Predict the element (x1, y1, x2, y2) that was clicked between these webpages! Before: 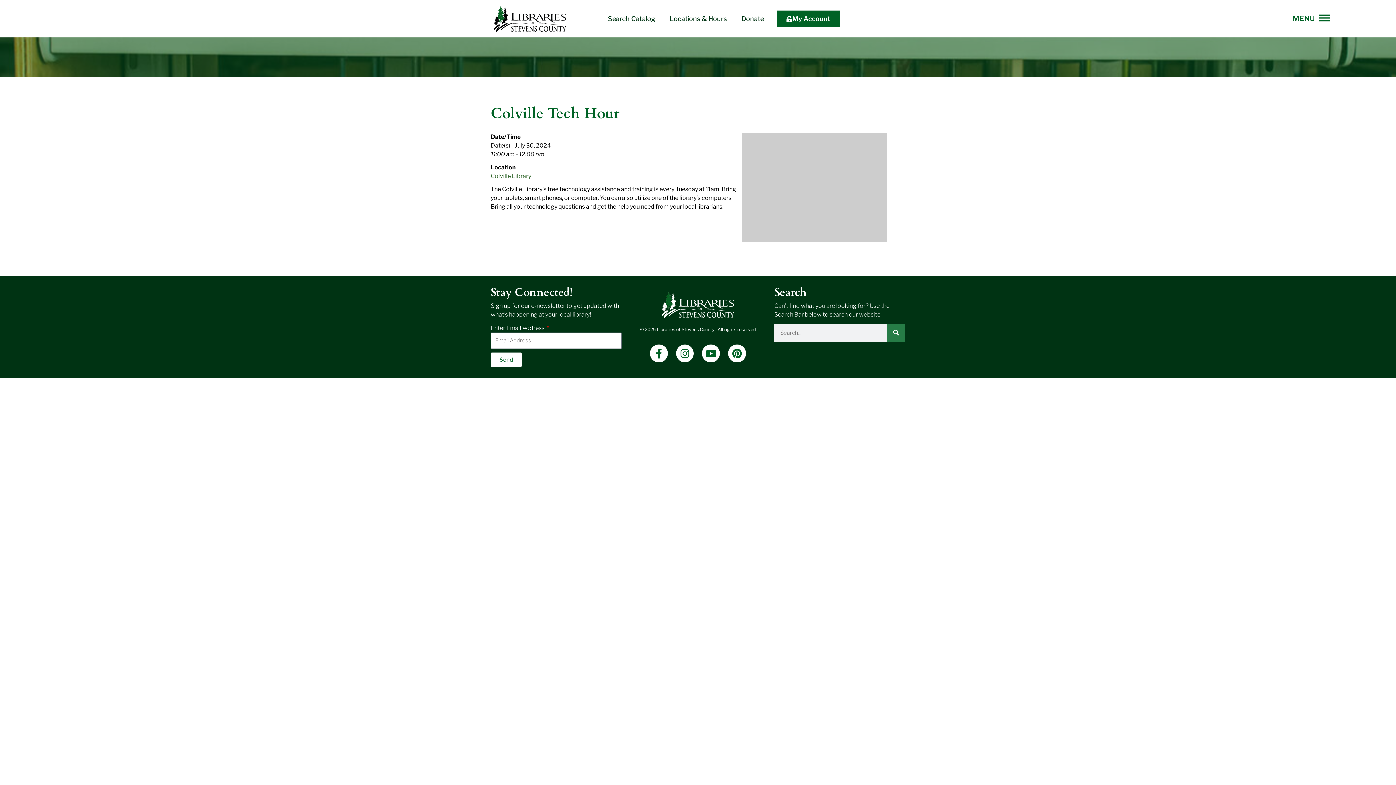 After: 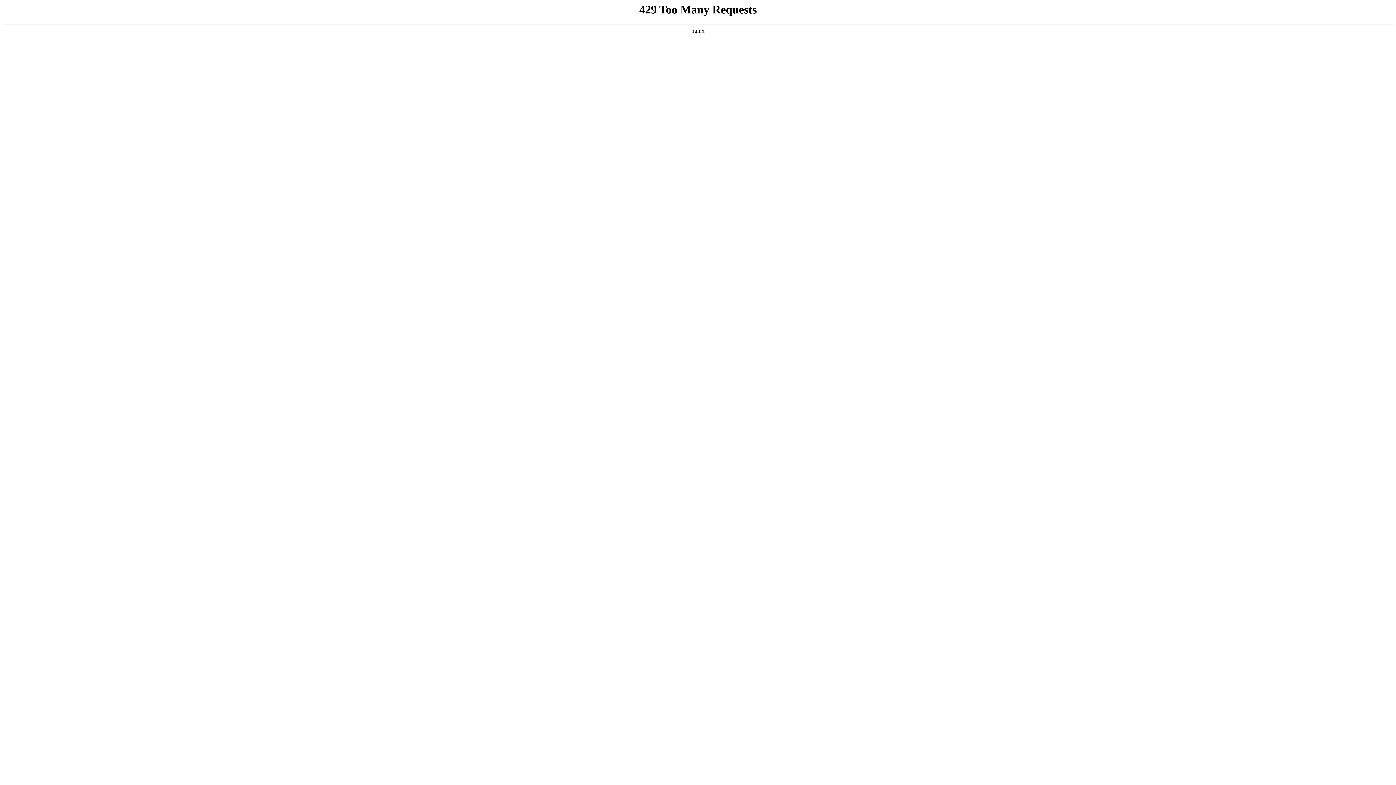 Action: bbox: (493, 5, 566, 31)